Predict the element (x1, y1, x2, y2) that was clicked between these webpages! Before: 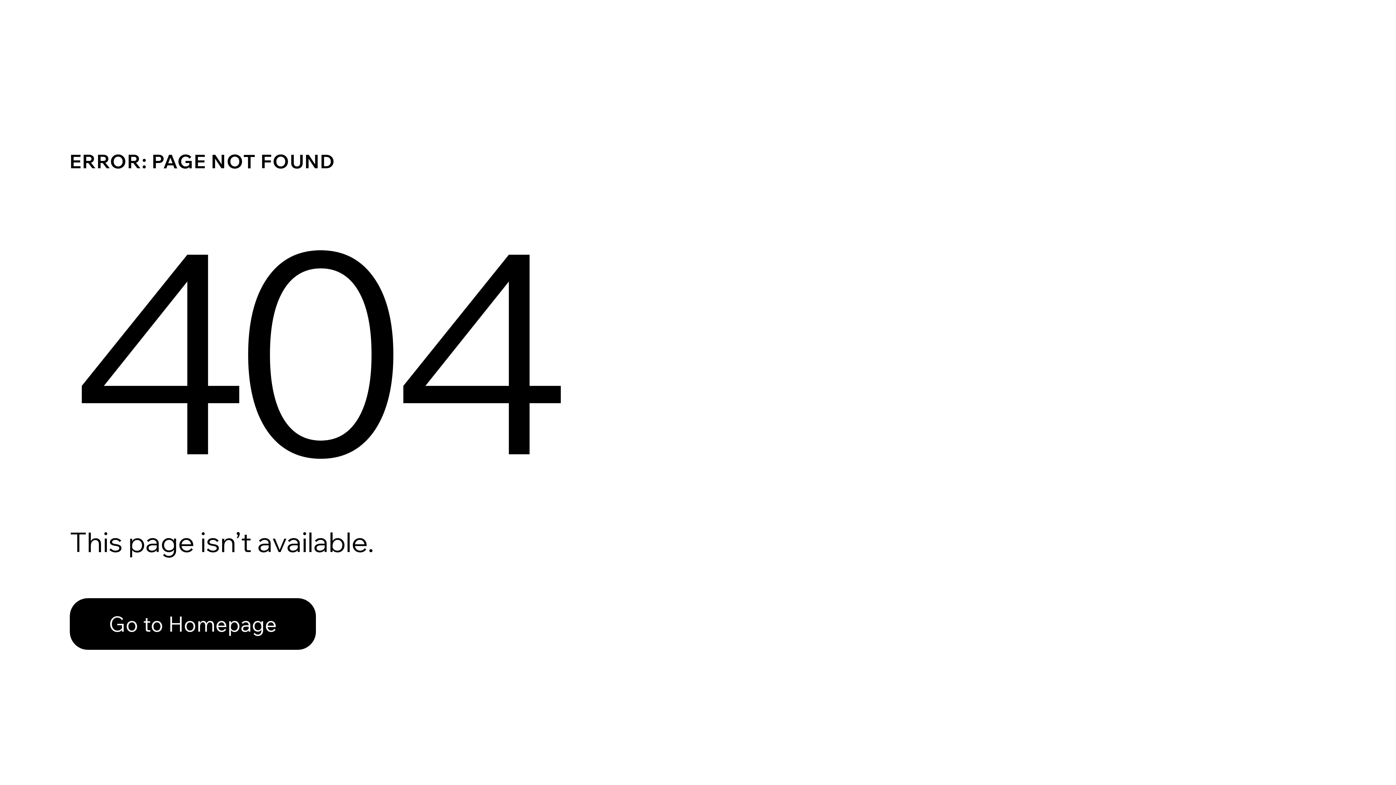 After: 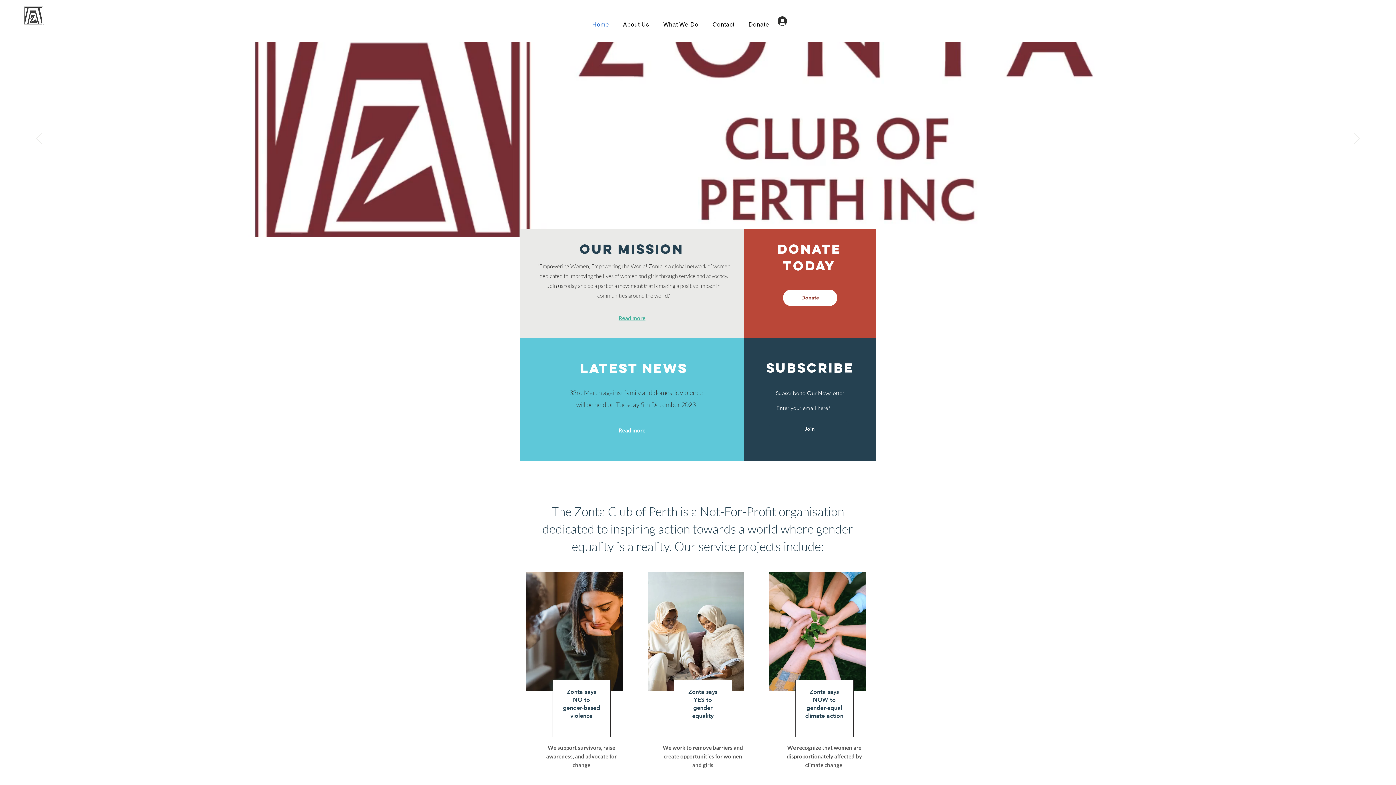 Action: label: Go to Homepage bbox: (69, 582, 768, 659)